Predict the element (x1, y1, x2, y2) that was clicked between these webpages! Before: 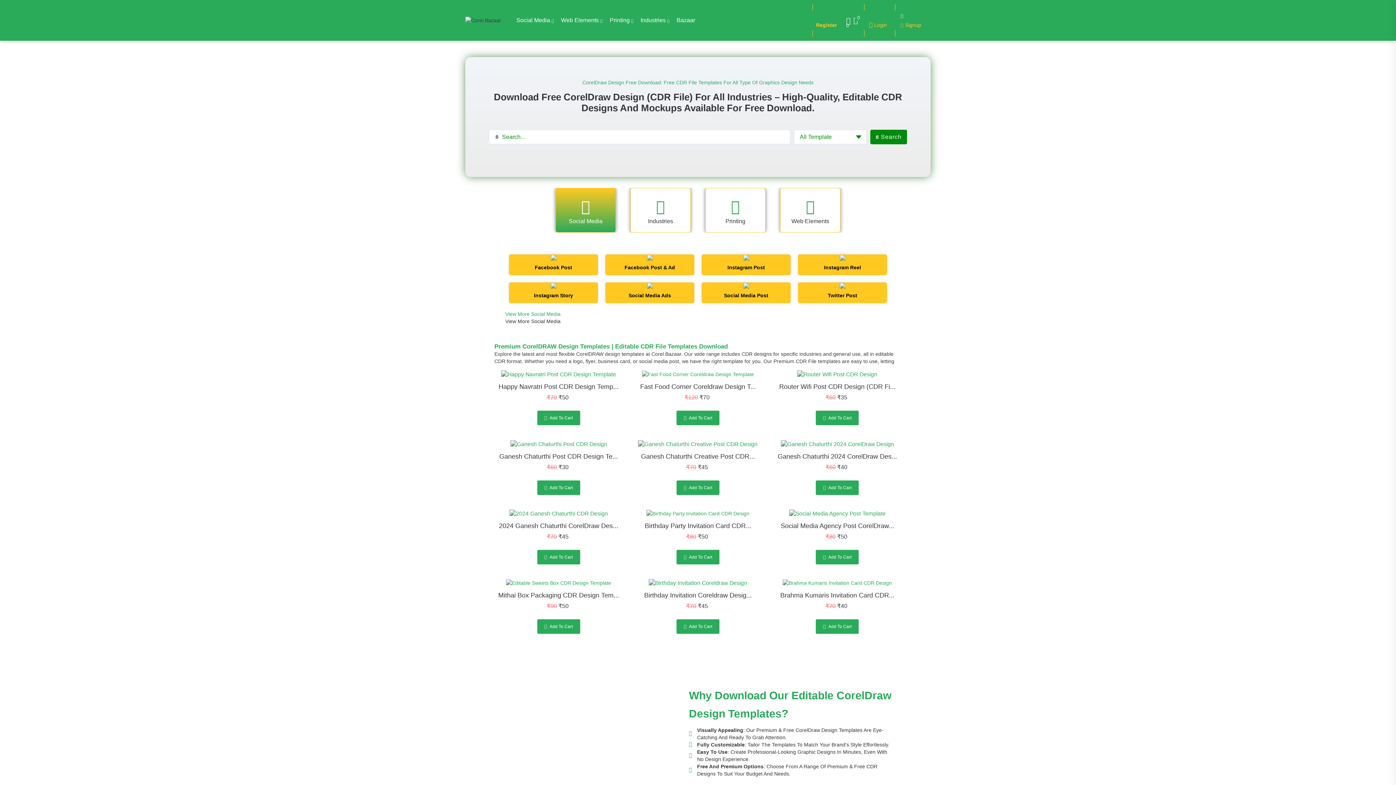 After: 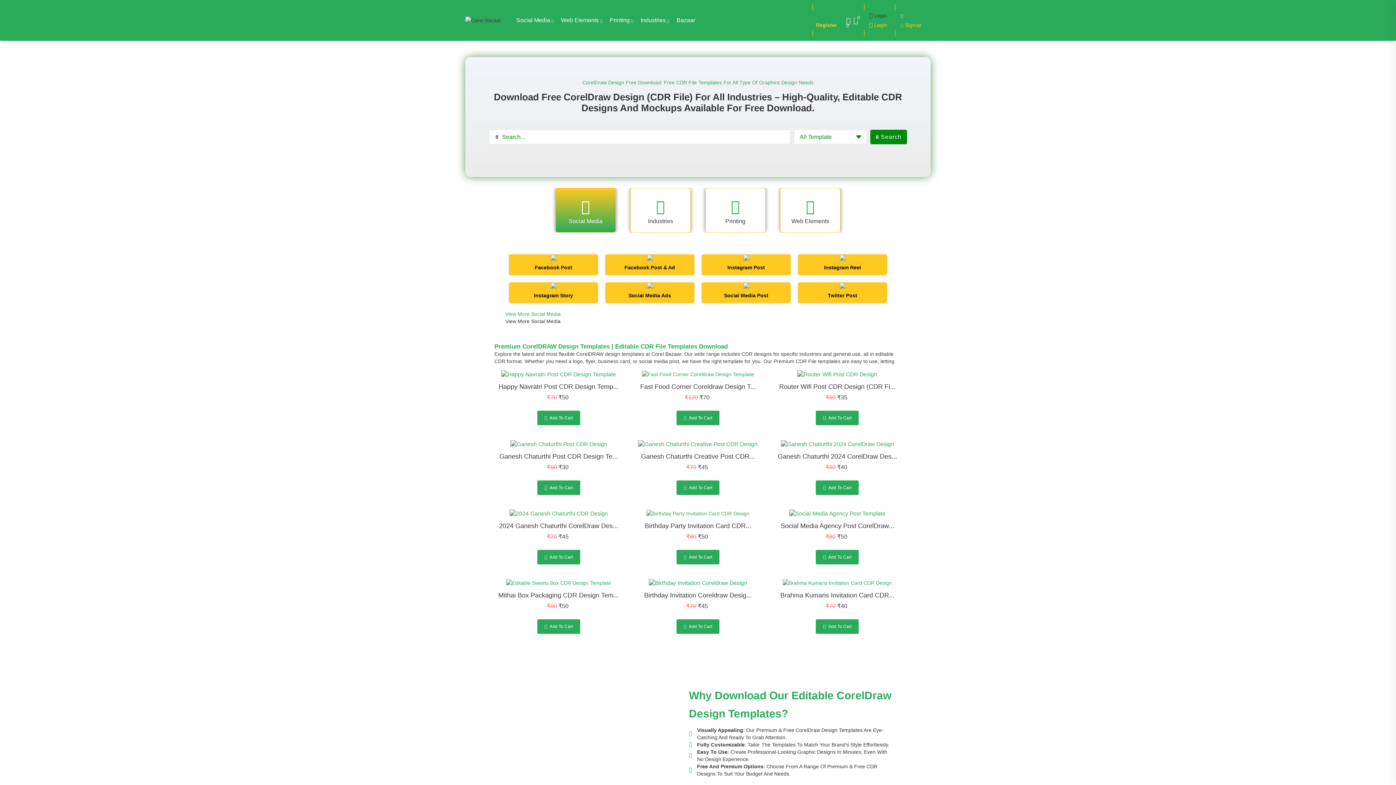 Action: bbox: (864, 4, 891, 36) label: Login
Login